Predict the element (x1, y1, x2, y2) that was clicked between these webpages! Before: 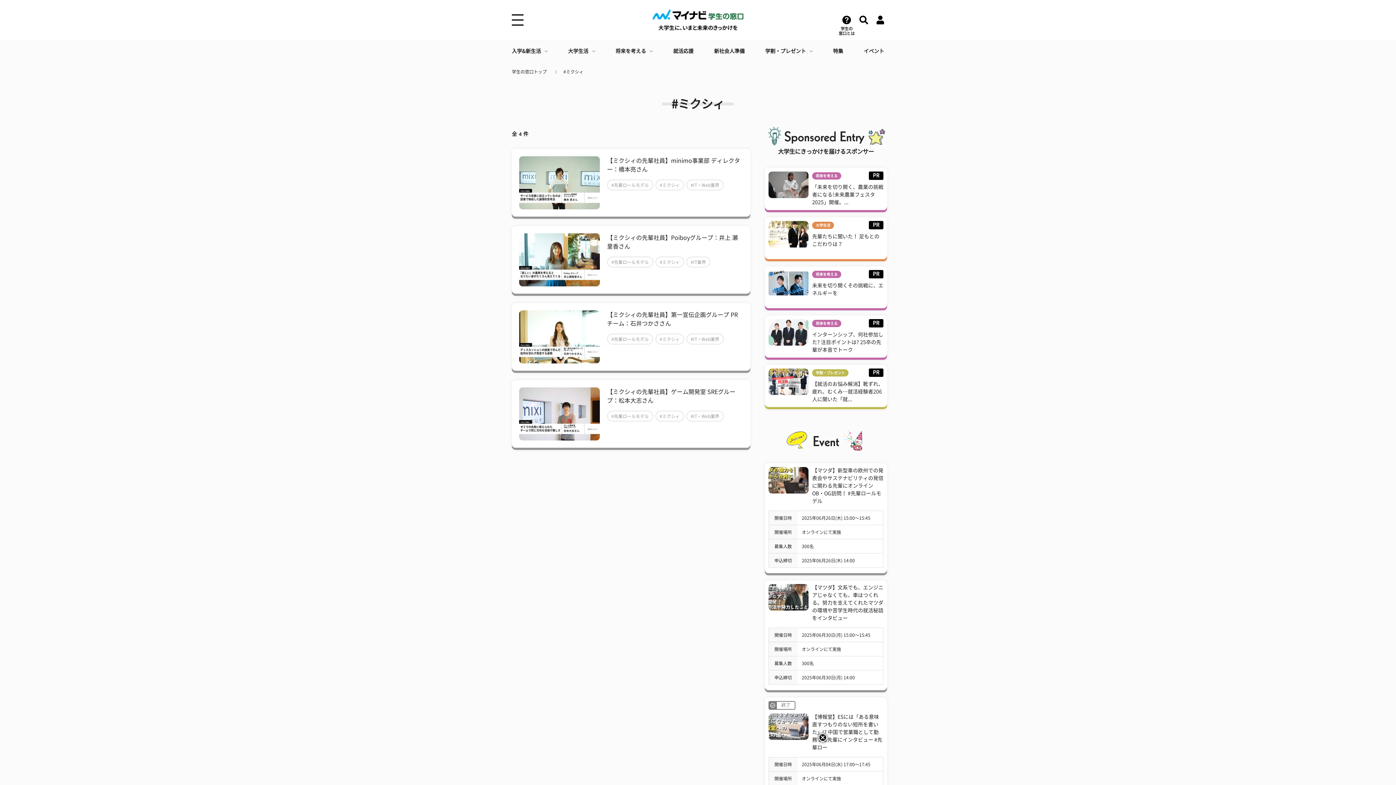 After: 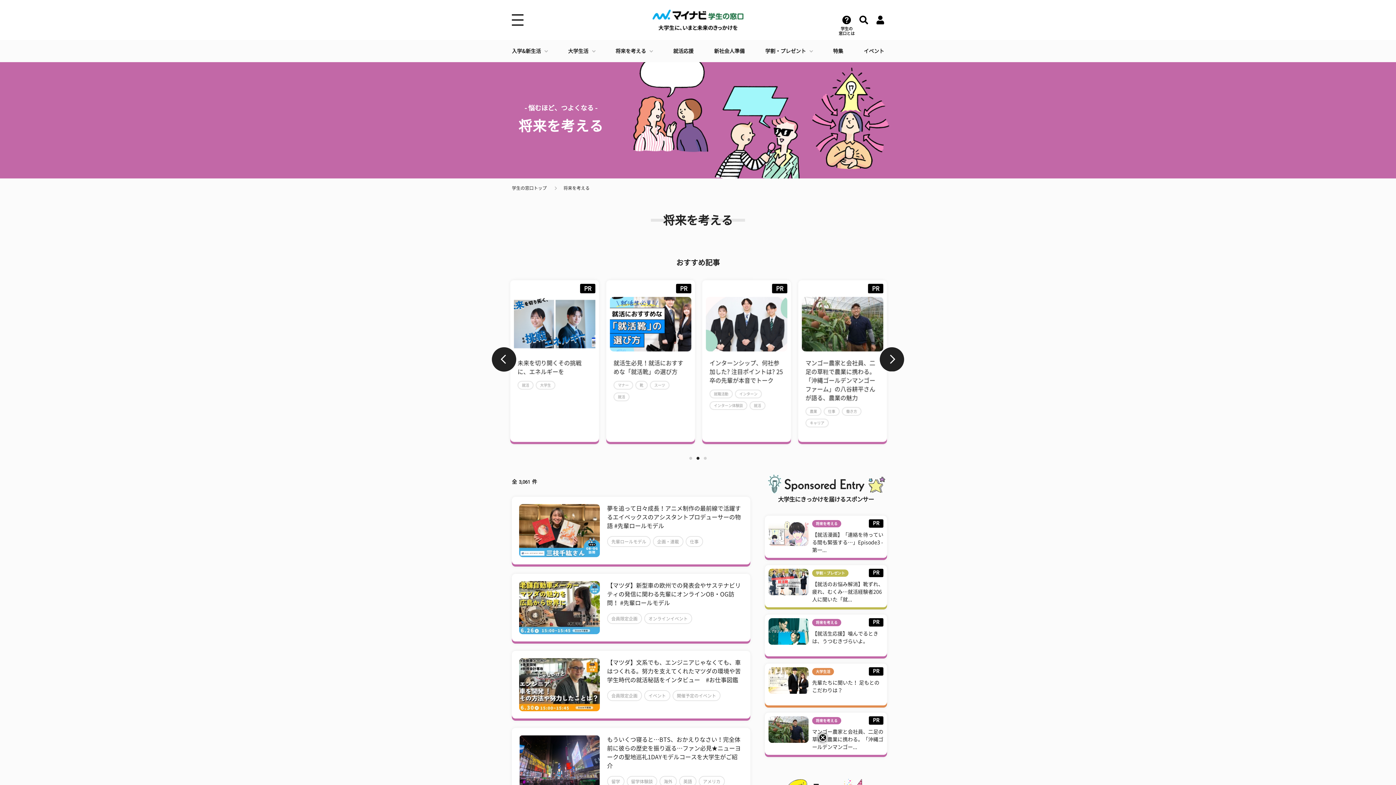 Action: label: 将来を考える bbox: (812, 271, 841, 278)